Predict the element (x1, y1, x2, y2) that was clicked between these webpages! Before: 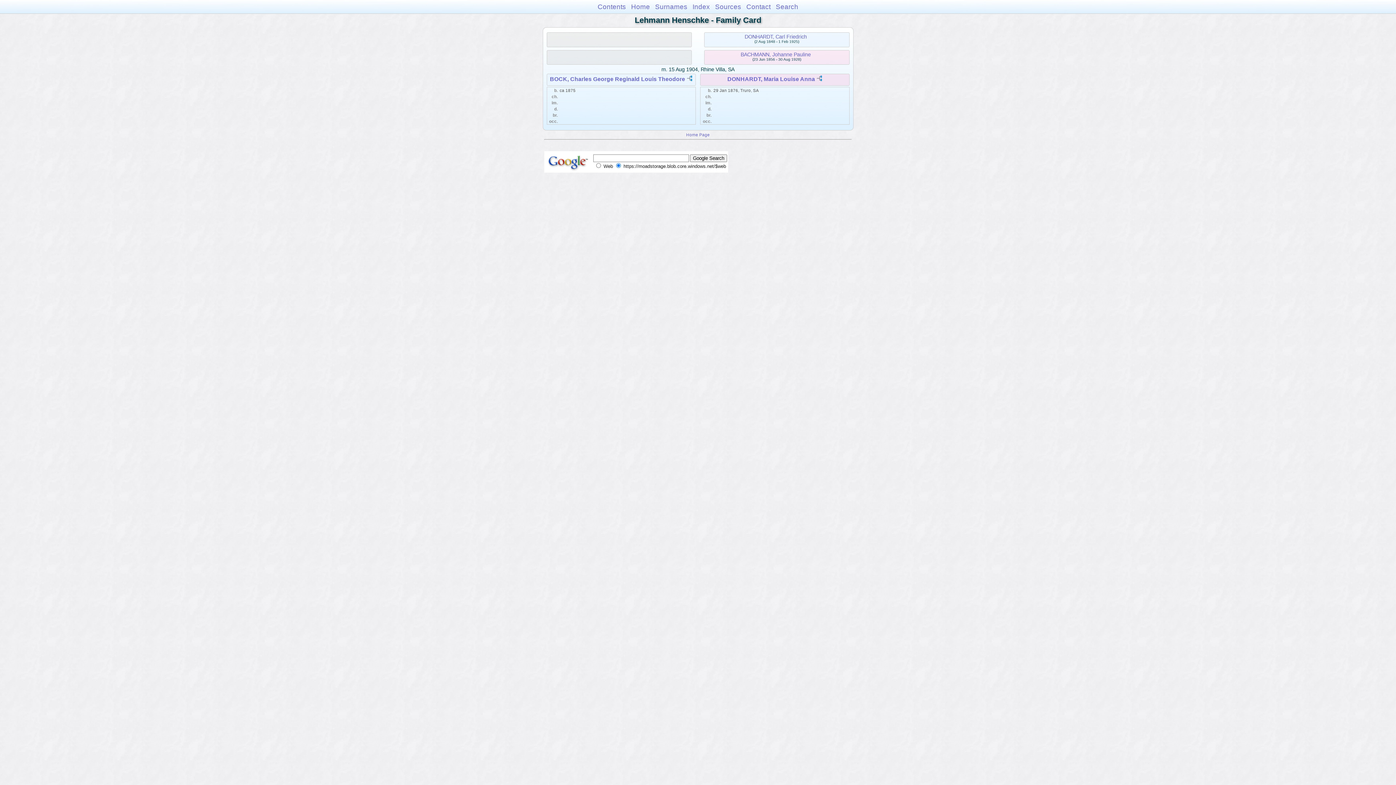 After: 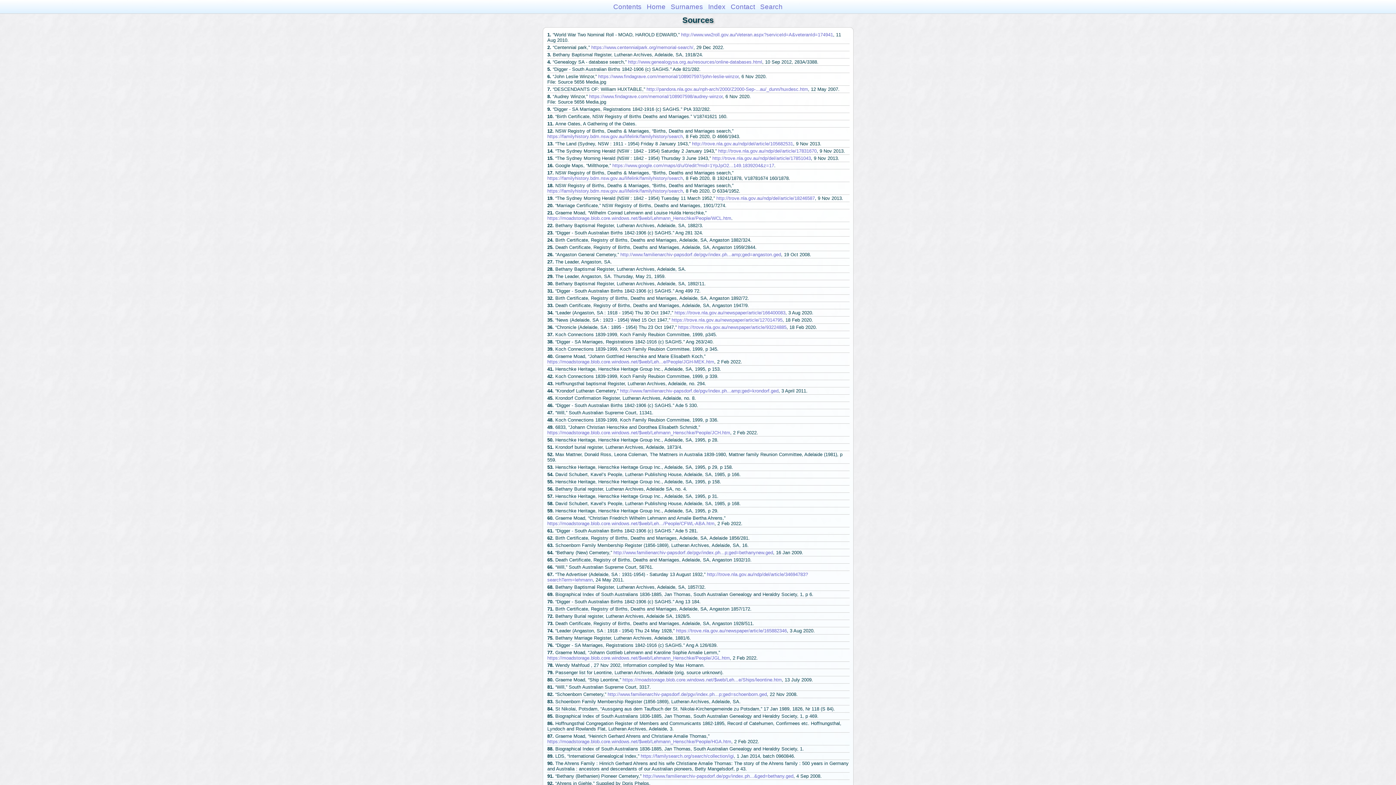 Action: bbox: (715, 2, 741, 10) label: Sources